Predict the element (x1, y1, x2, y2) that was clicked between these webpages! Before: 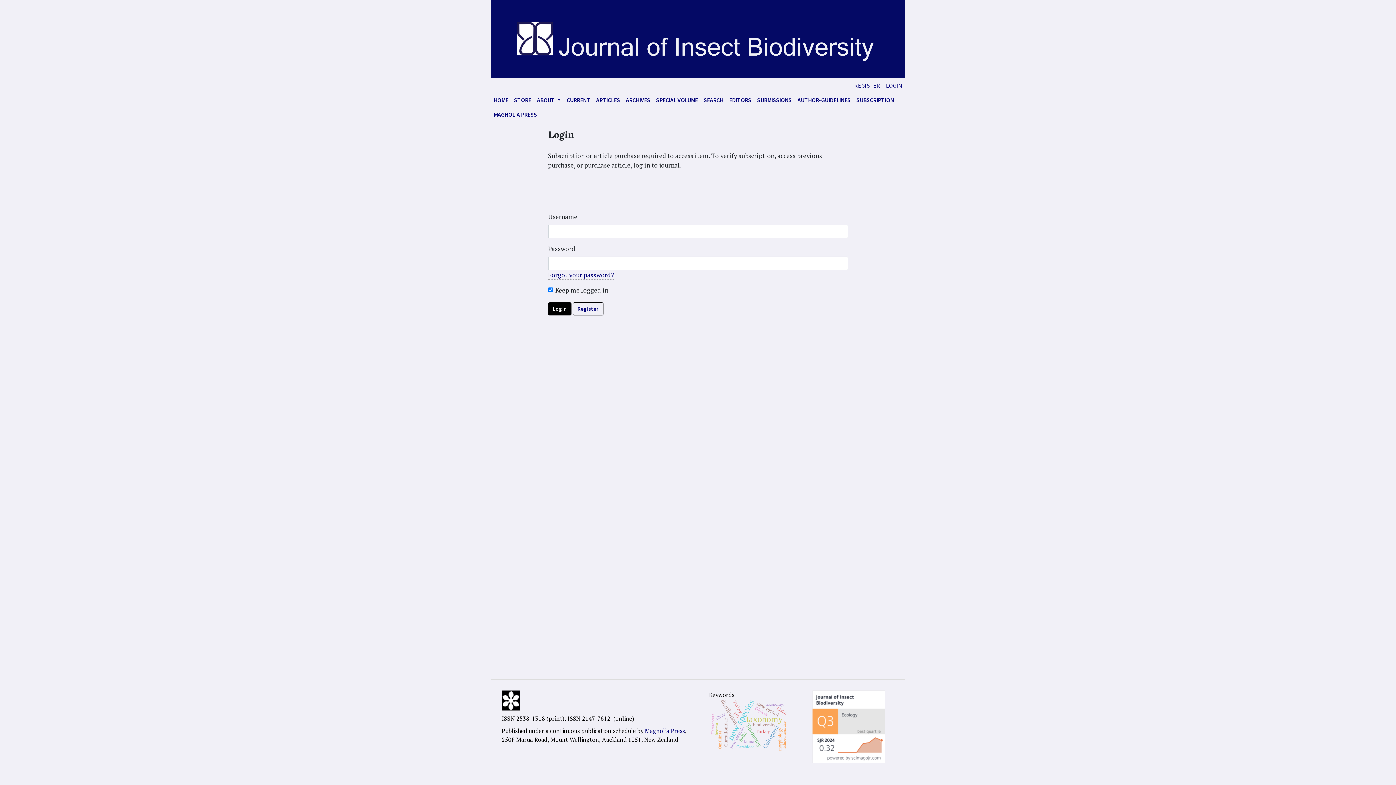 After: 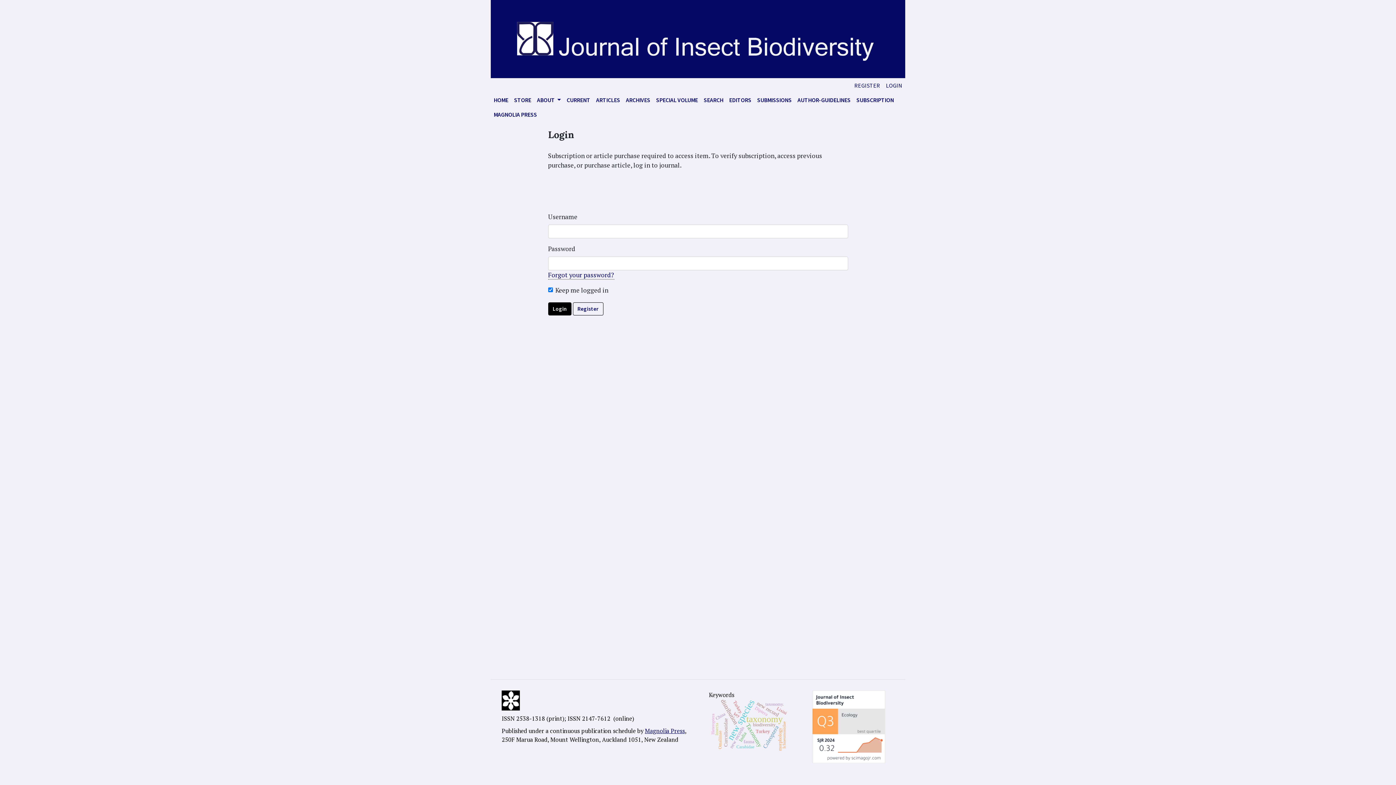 Action: bbox: (645, 727, 685, 735) label: Magnolia Press